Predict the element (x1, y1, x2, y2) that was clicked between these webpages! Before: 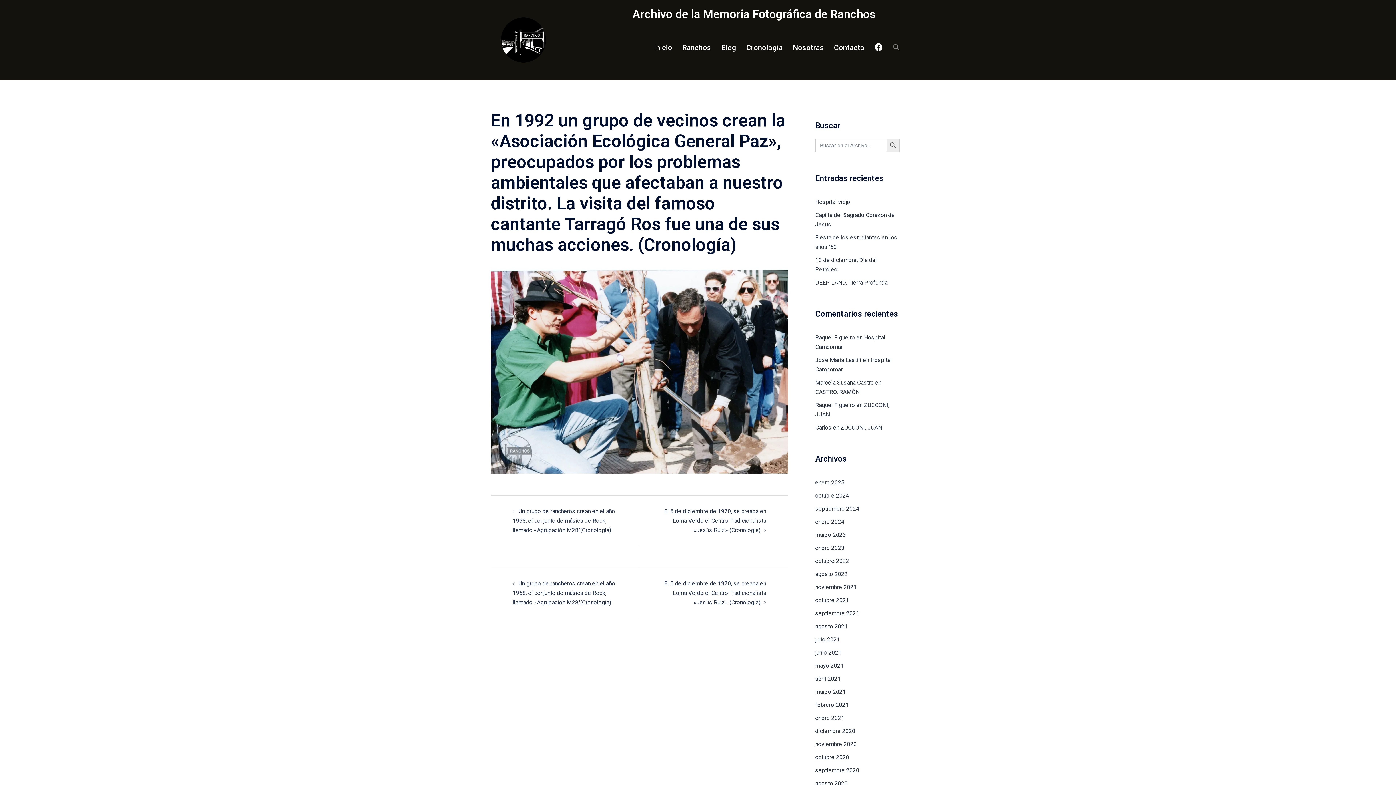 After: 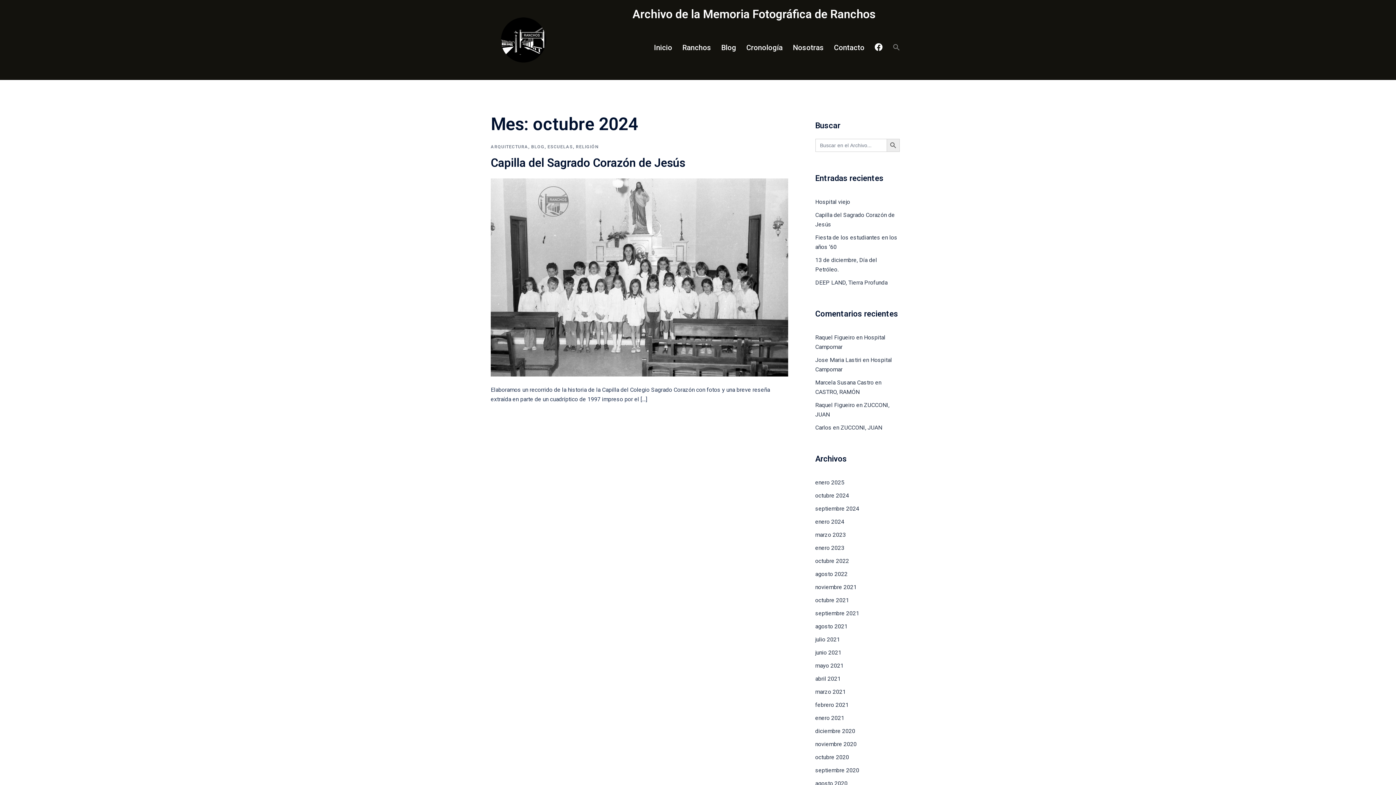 Action: label: octubre 2024 bbox: (815, 492, 849, 499)